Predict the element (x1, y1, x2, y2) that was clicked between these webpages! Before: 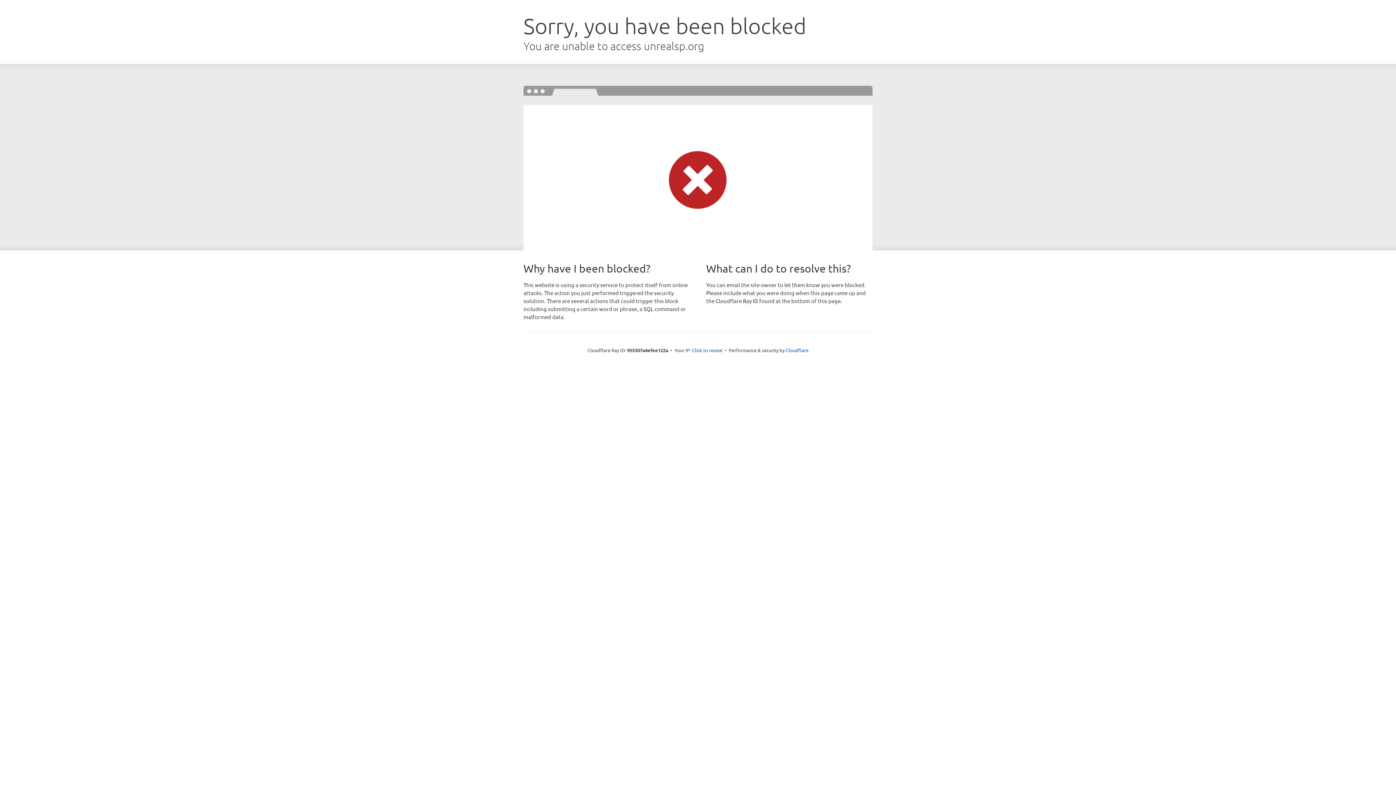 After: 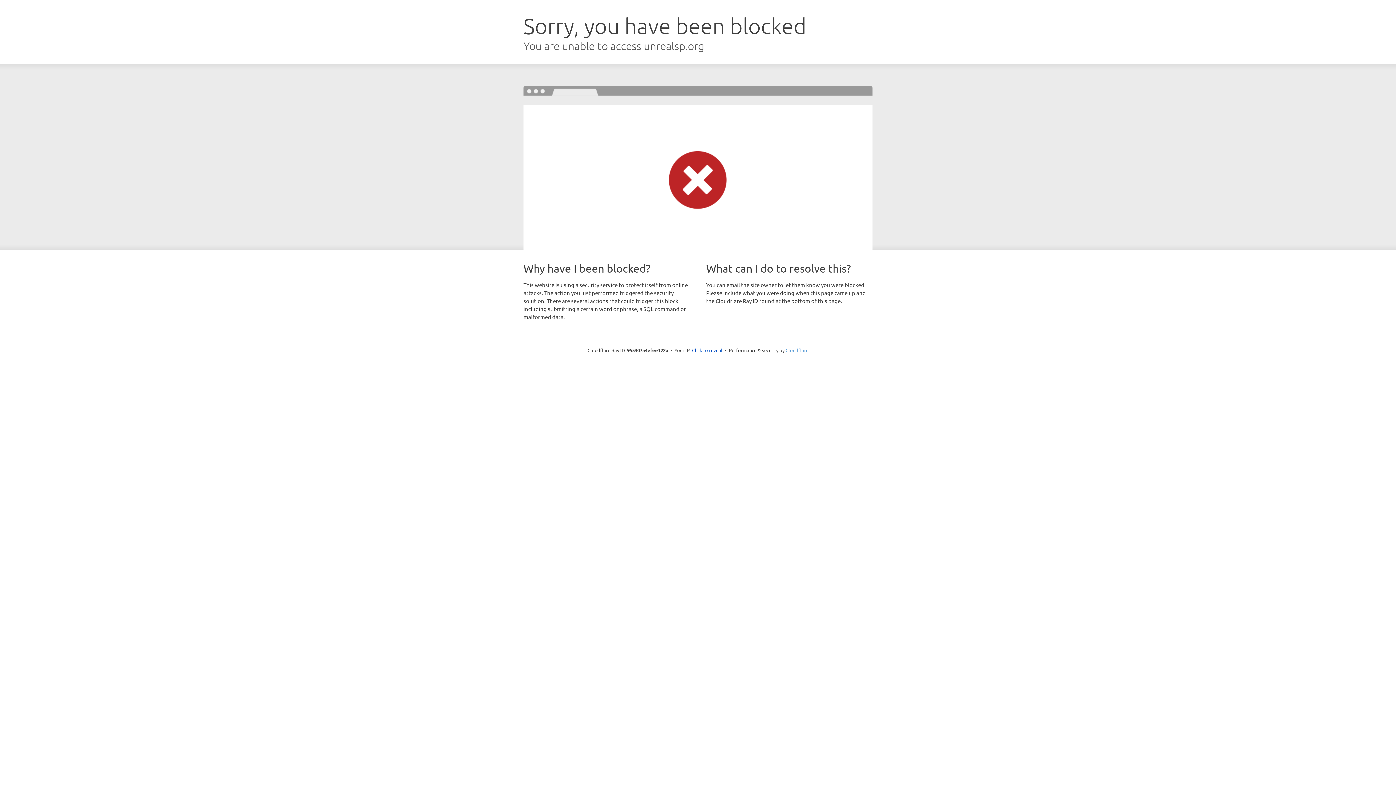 Action: bbox: (785, 347, 808, 353) label: Cloudflare